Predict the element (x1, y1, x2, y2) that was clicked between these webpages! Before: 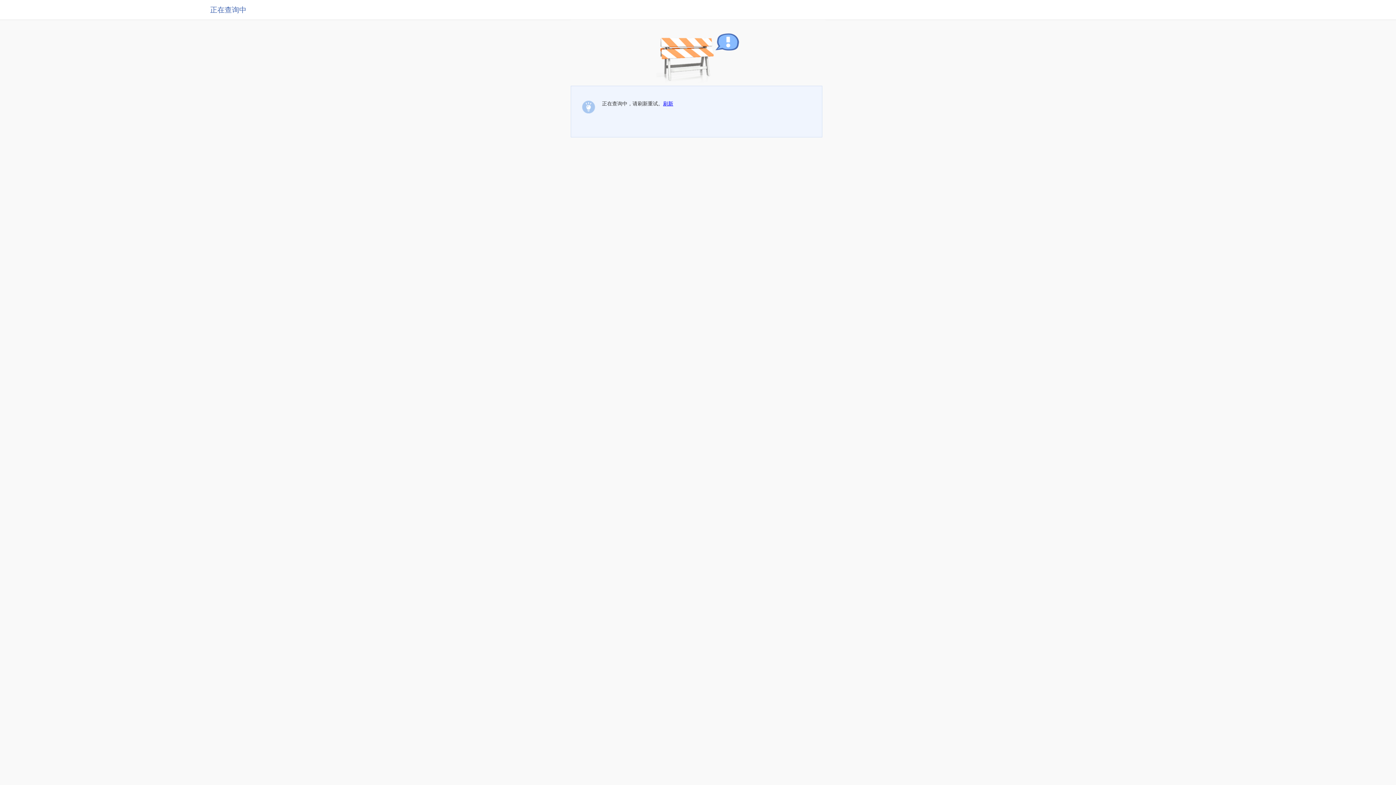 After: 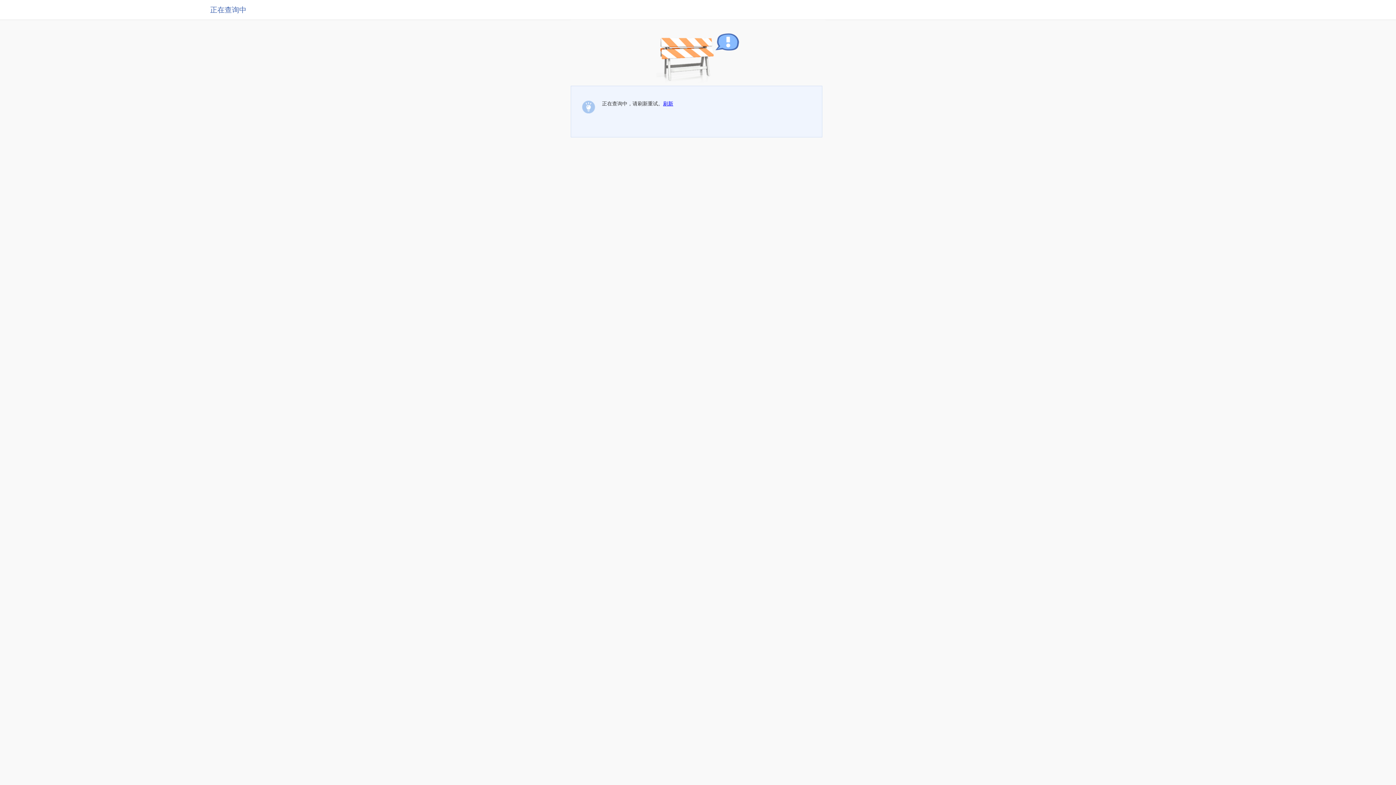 Action: label: 刷新 bbox: (663, 100, 673, 106)